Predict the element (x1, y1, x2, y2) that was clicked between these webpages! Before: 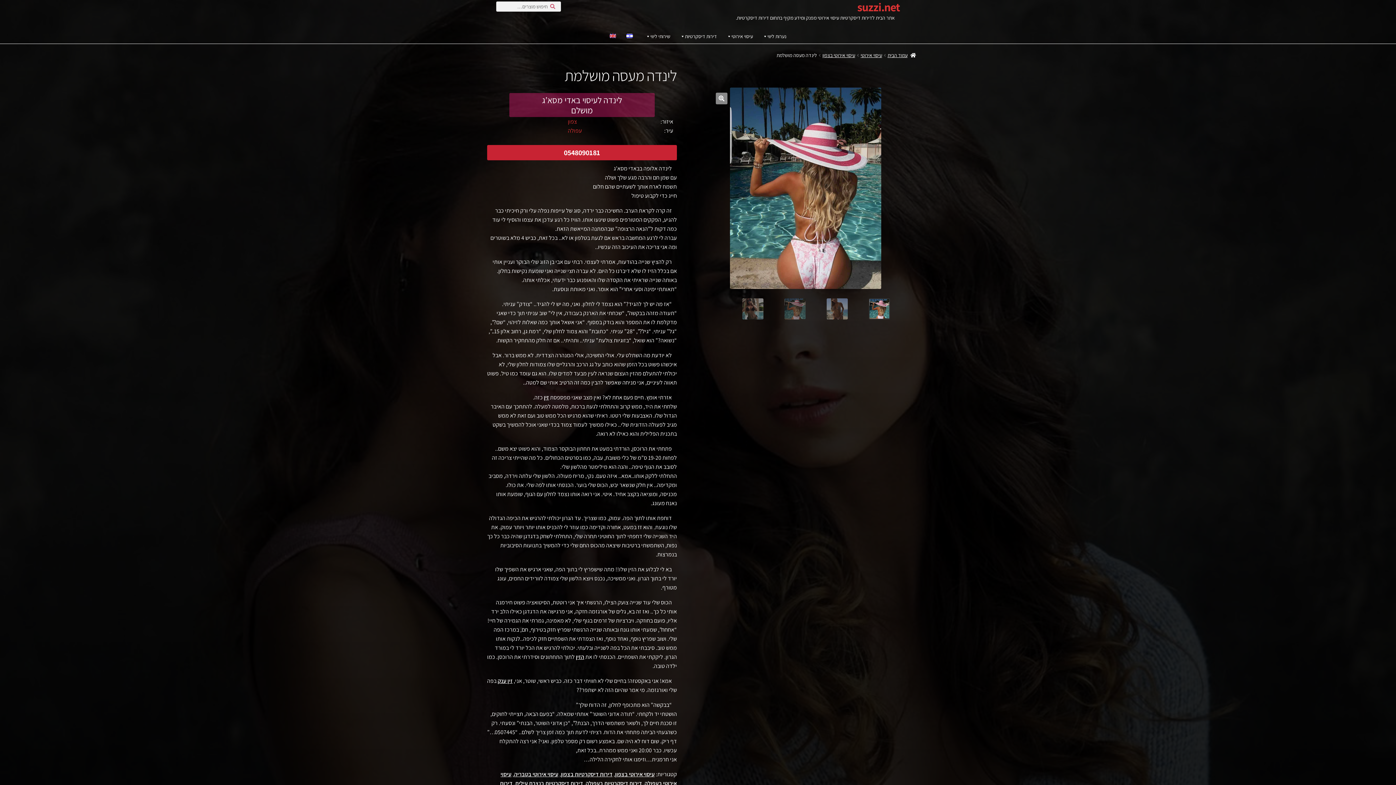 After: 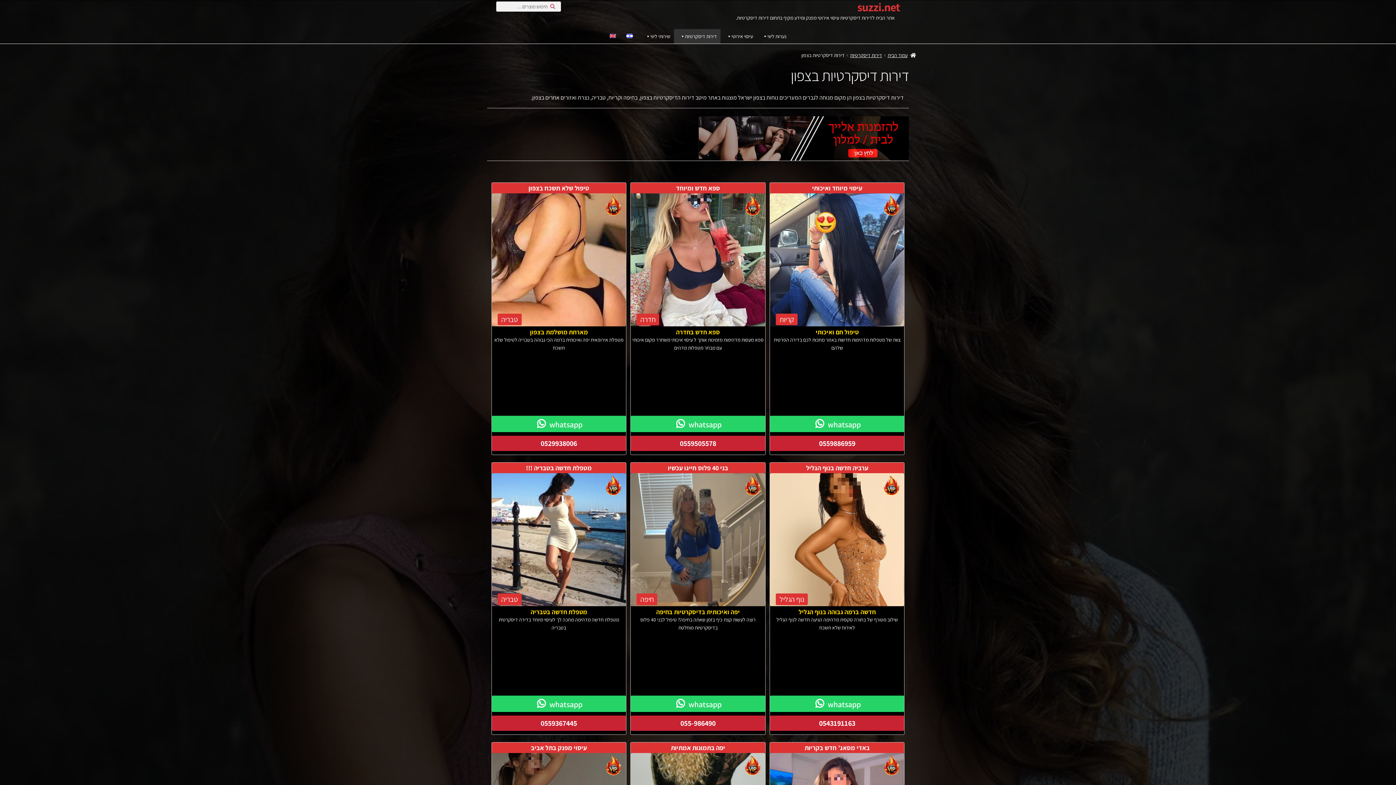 Action: bbox: (561, 770, 612, 778) label: דירות דיסקרטיות בצפון